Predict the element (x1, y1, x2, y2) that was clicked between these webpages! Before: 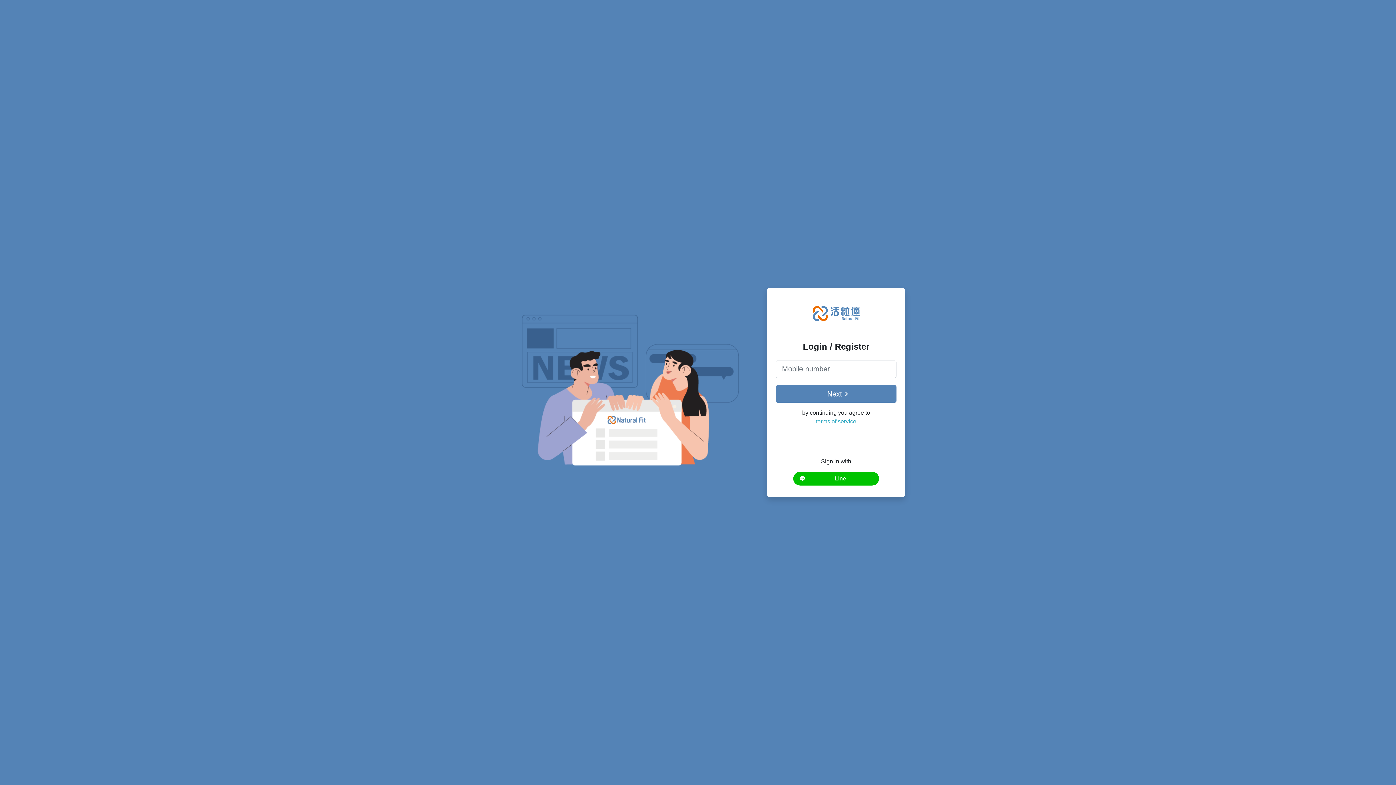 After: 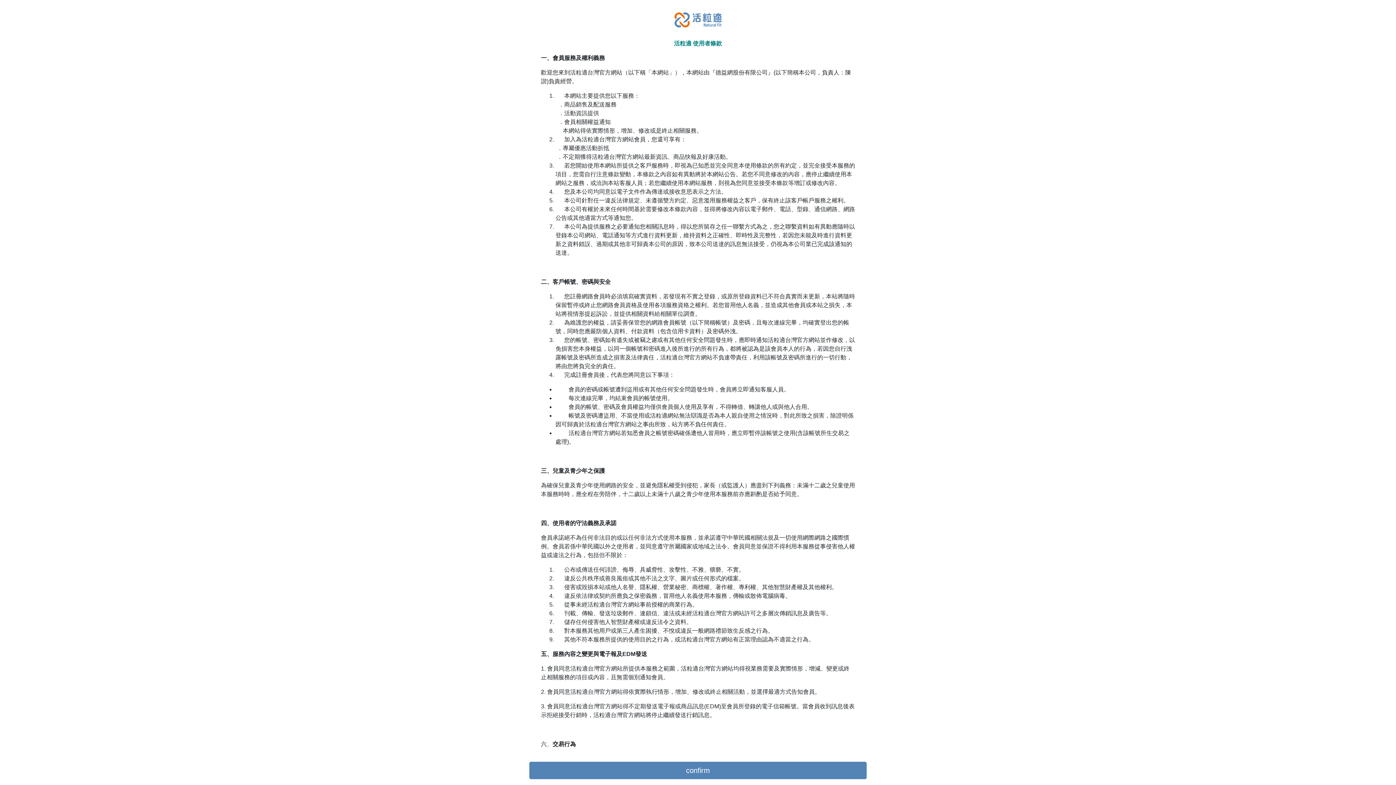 Action: label: terms of service bbox: (816, 414, 856, 420)